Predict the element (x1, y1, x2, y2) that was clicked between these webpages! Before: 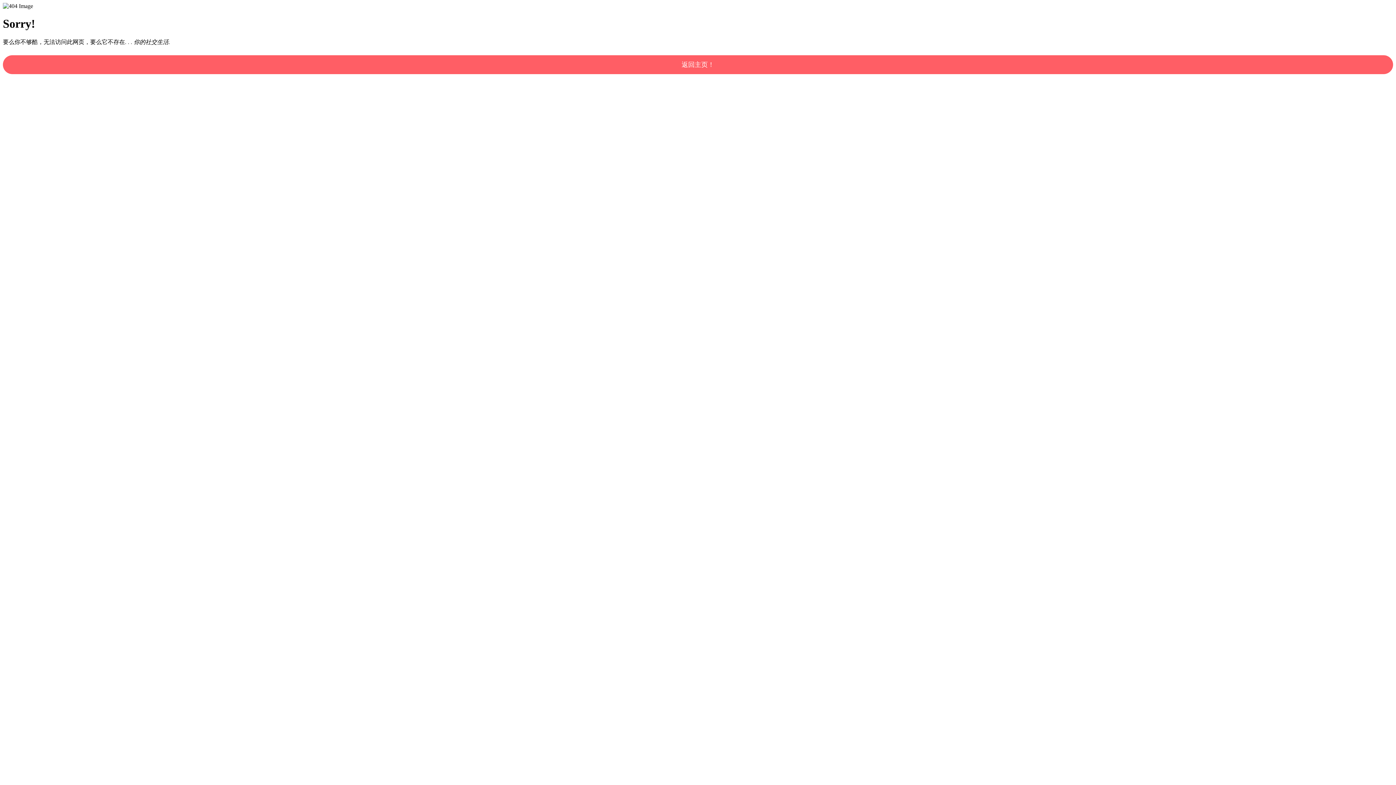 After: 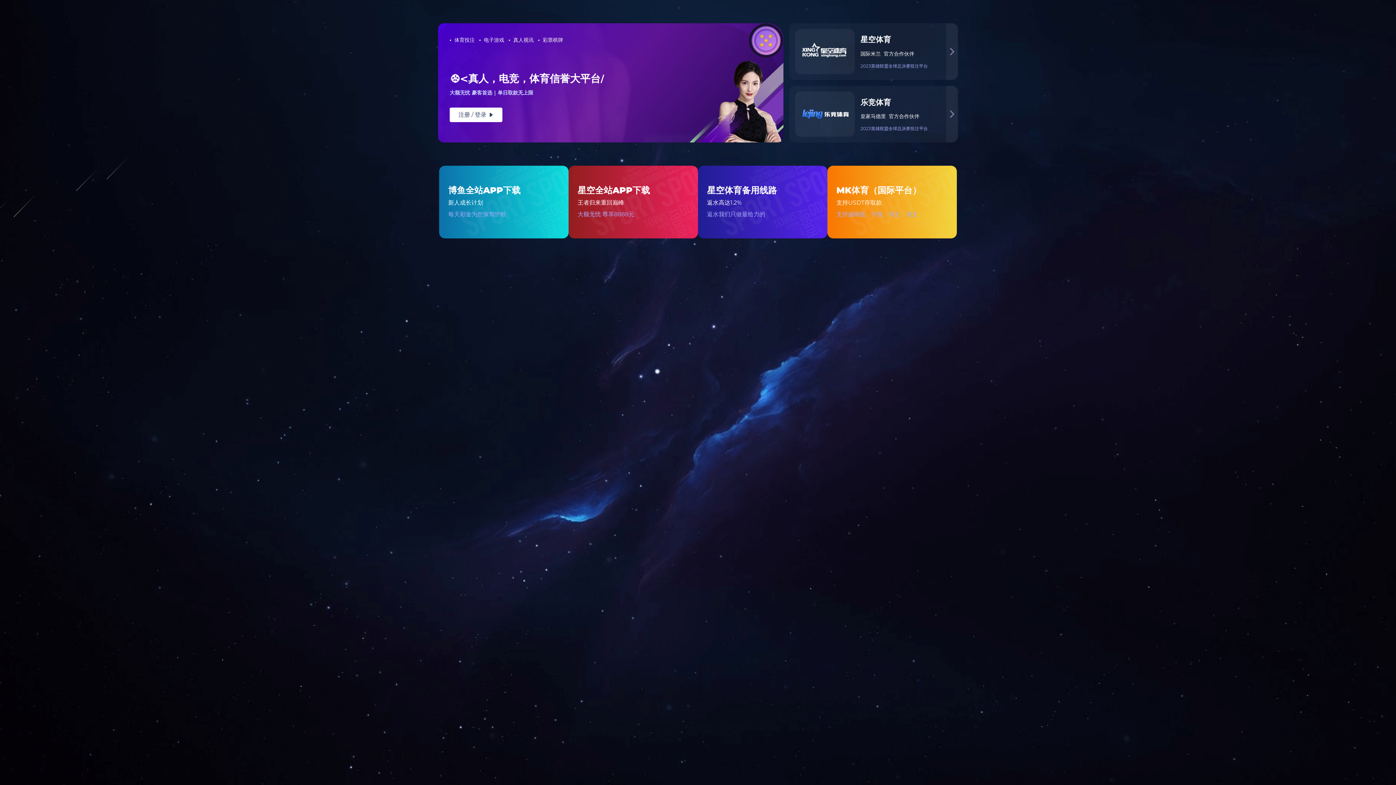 Action: bbox: (2, 55, 1393, 74) label: 返回主页！